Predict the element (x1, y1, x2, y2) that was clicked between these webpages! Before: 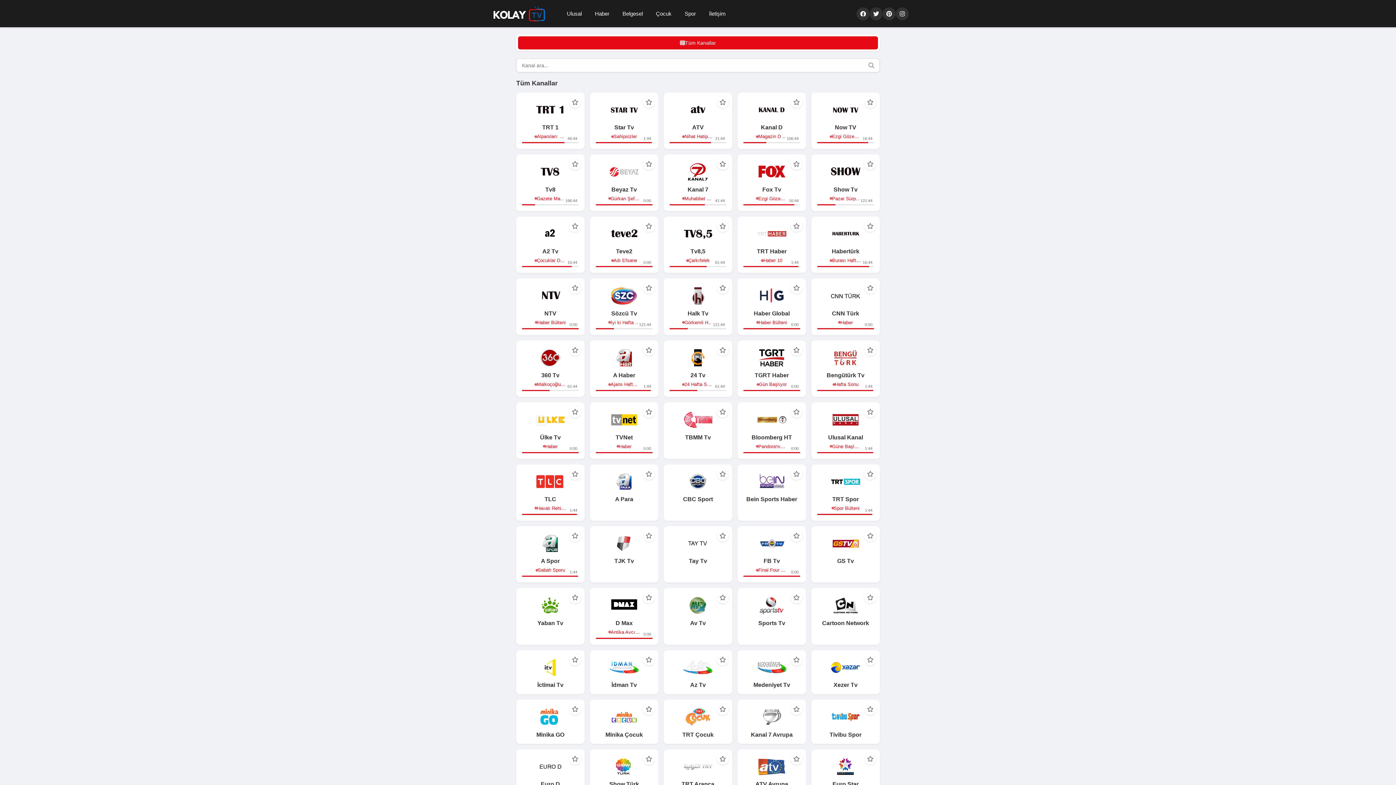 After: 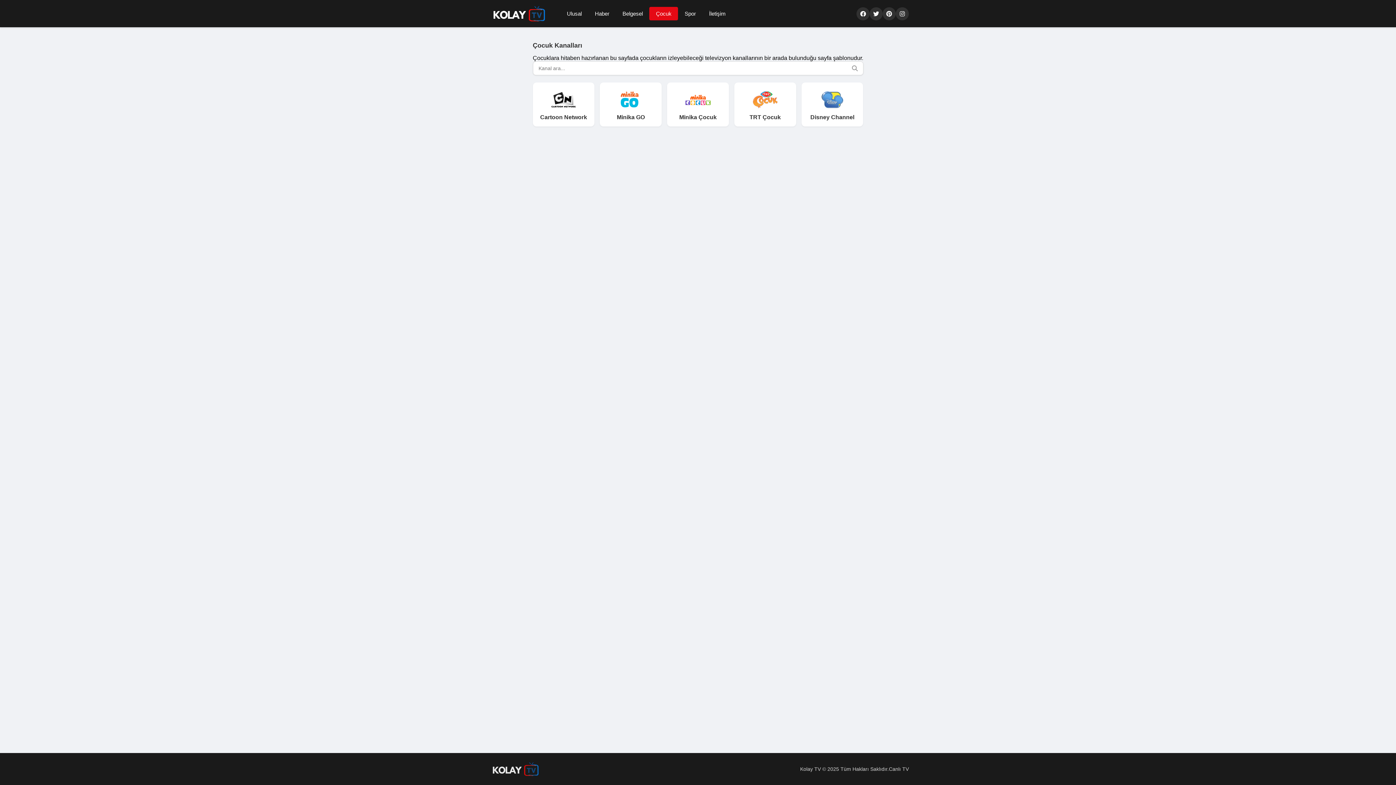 Action: label: Çocuk bbox: (649, 6, 678, 20)